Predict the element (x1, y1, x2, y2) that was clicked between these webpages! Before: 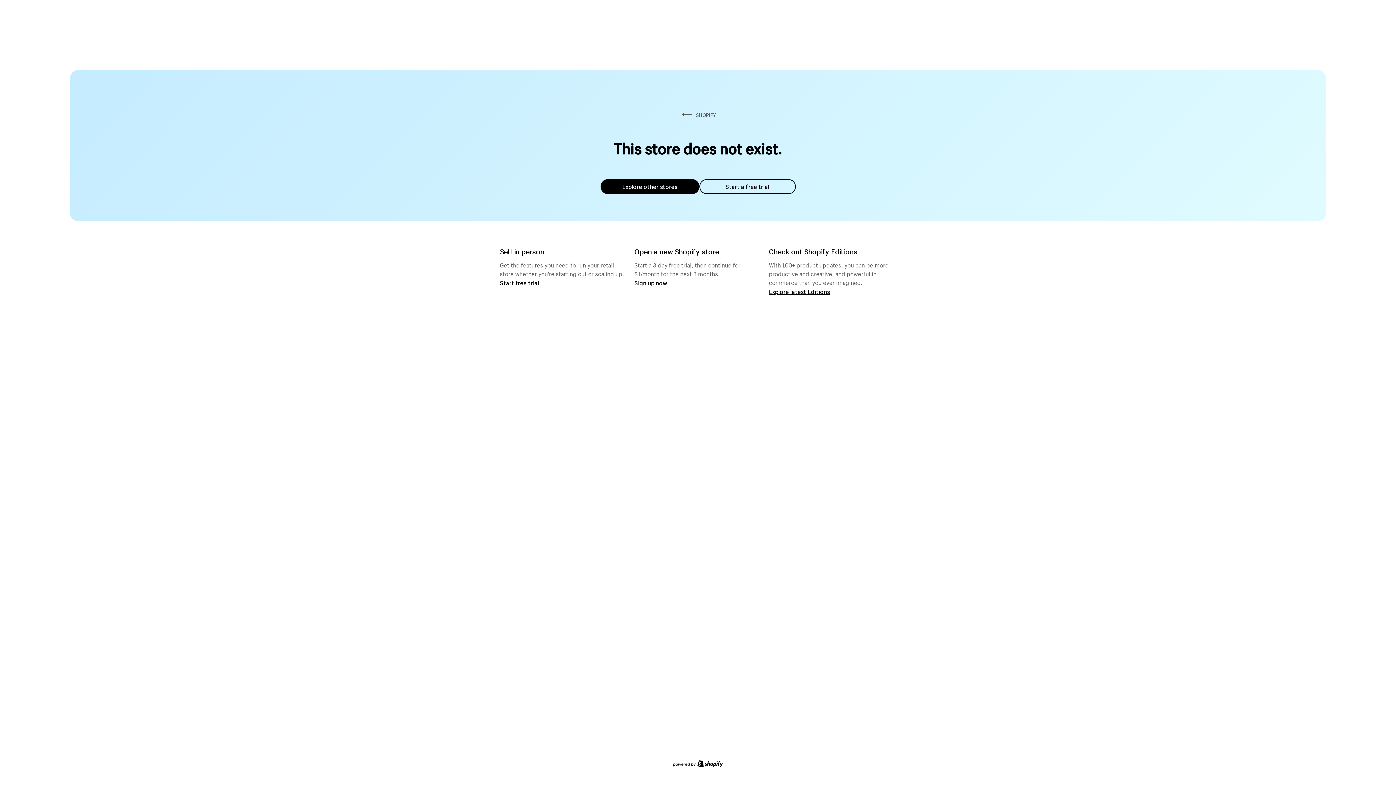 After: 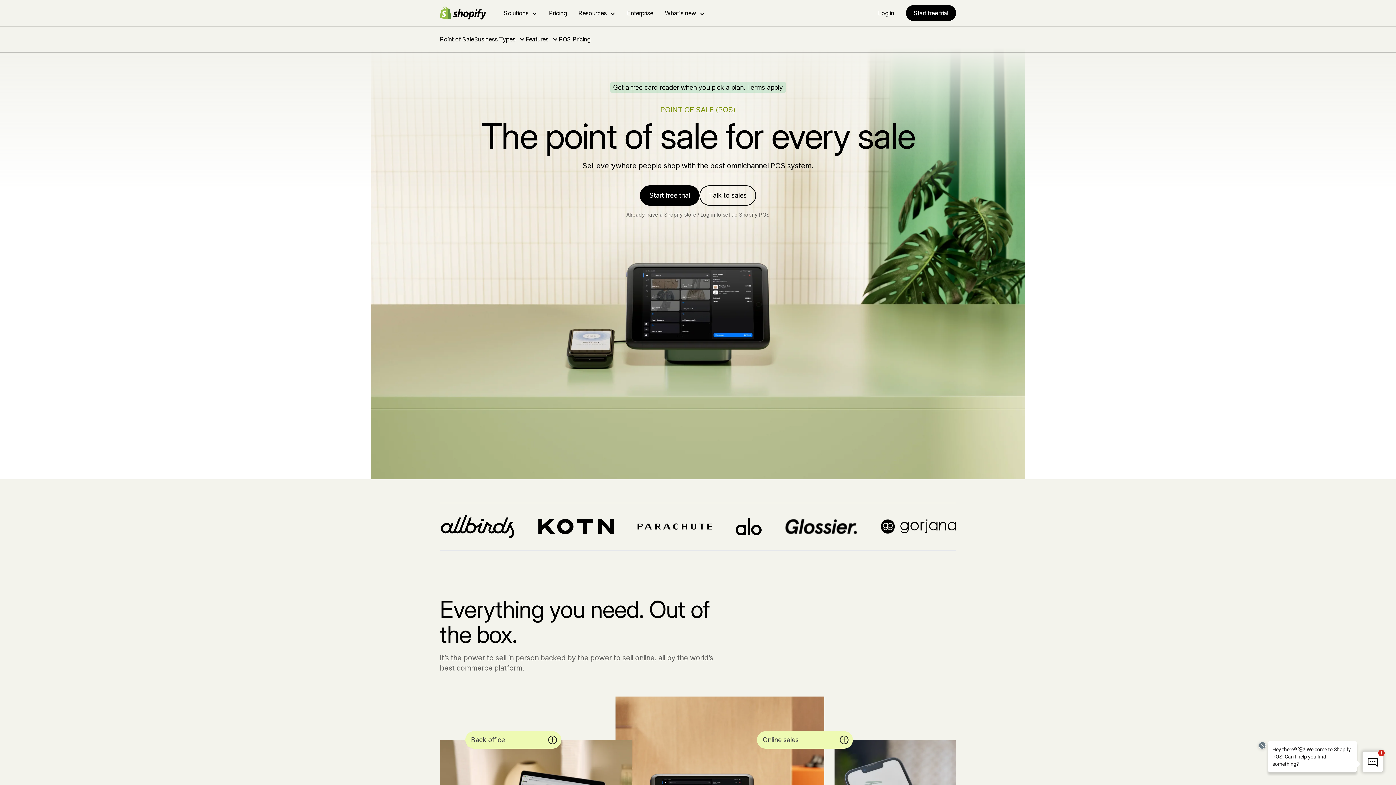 Action: bbox: (500, 279, 539, 286) label: Start free trial